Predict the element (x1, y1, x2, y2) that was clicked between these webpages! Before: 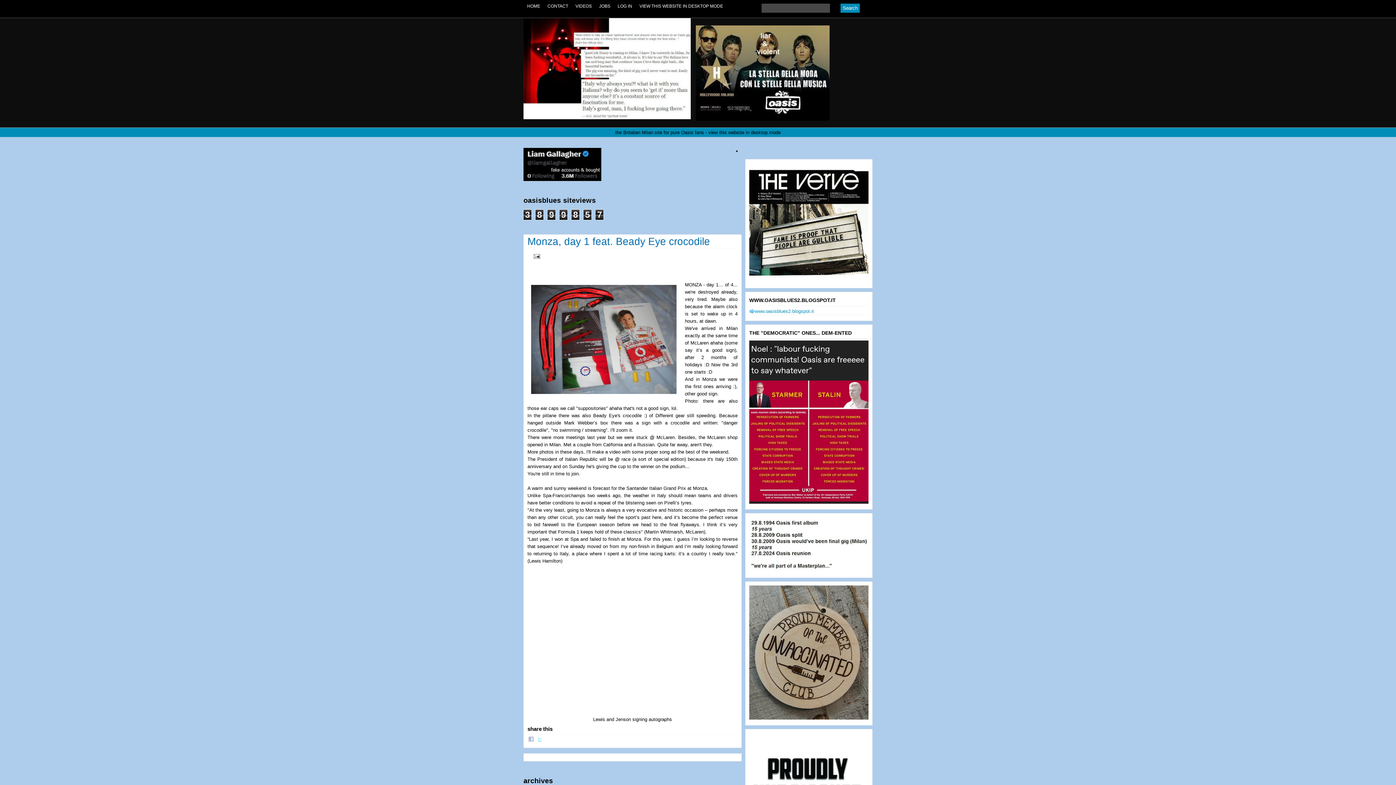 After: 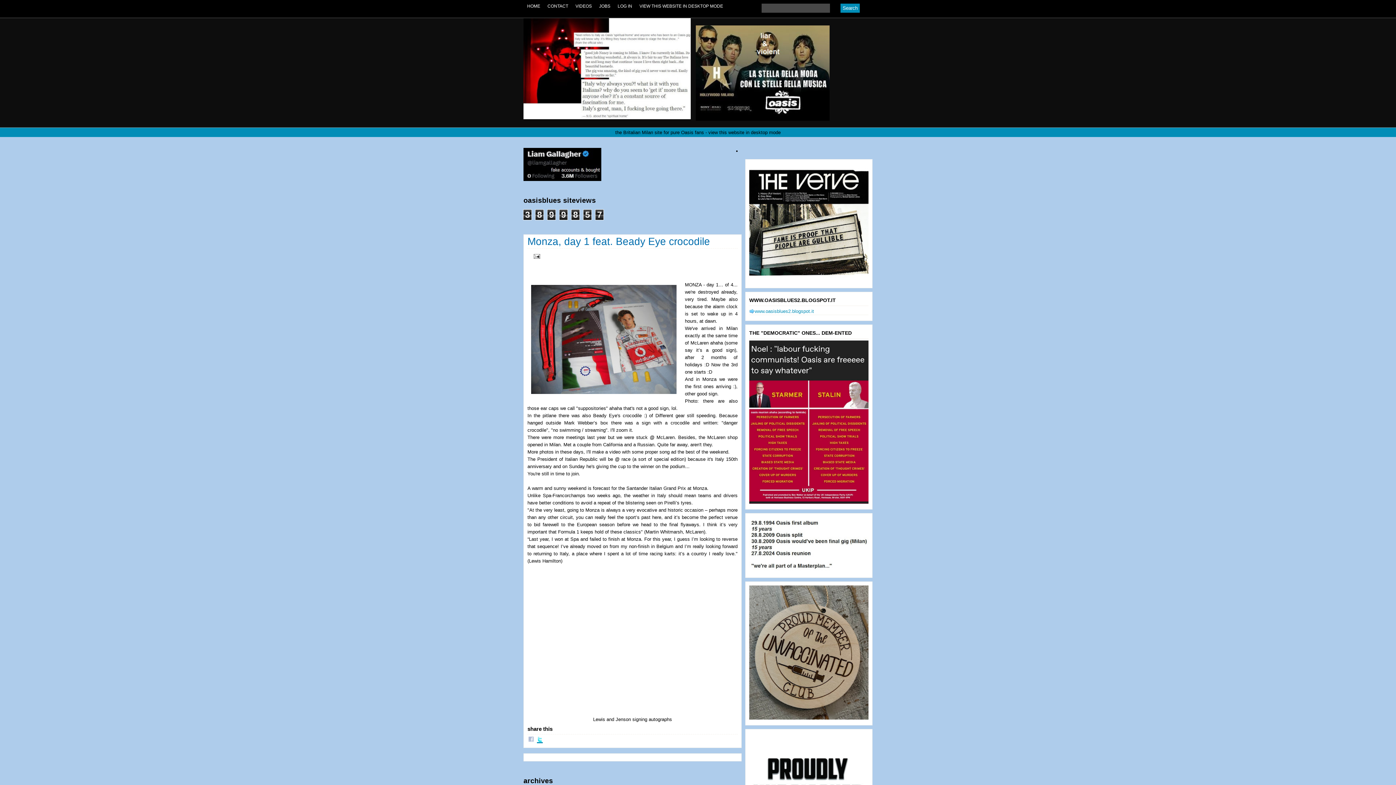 Action: bbox: (537, 738, 542, 743)